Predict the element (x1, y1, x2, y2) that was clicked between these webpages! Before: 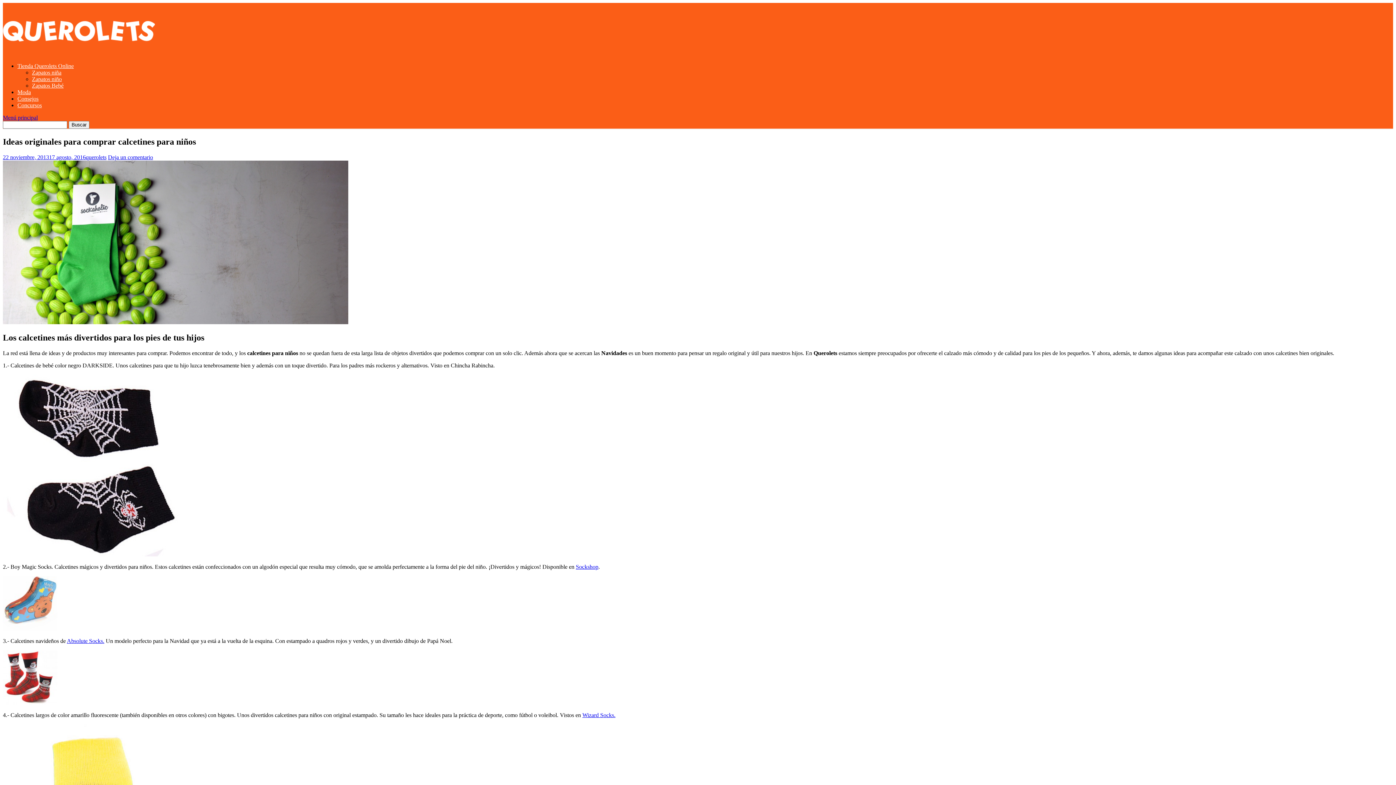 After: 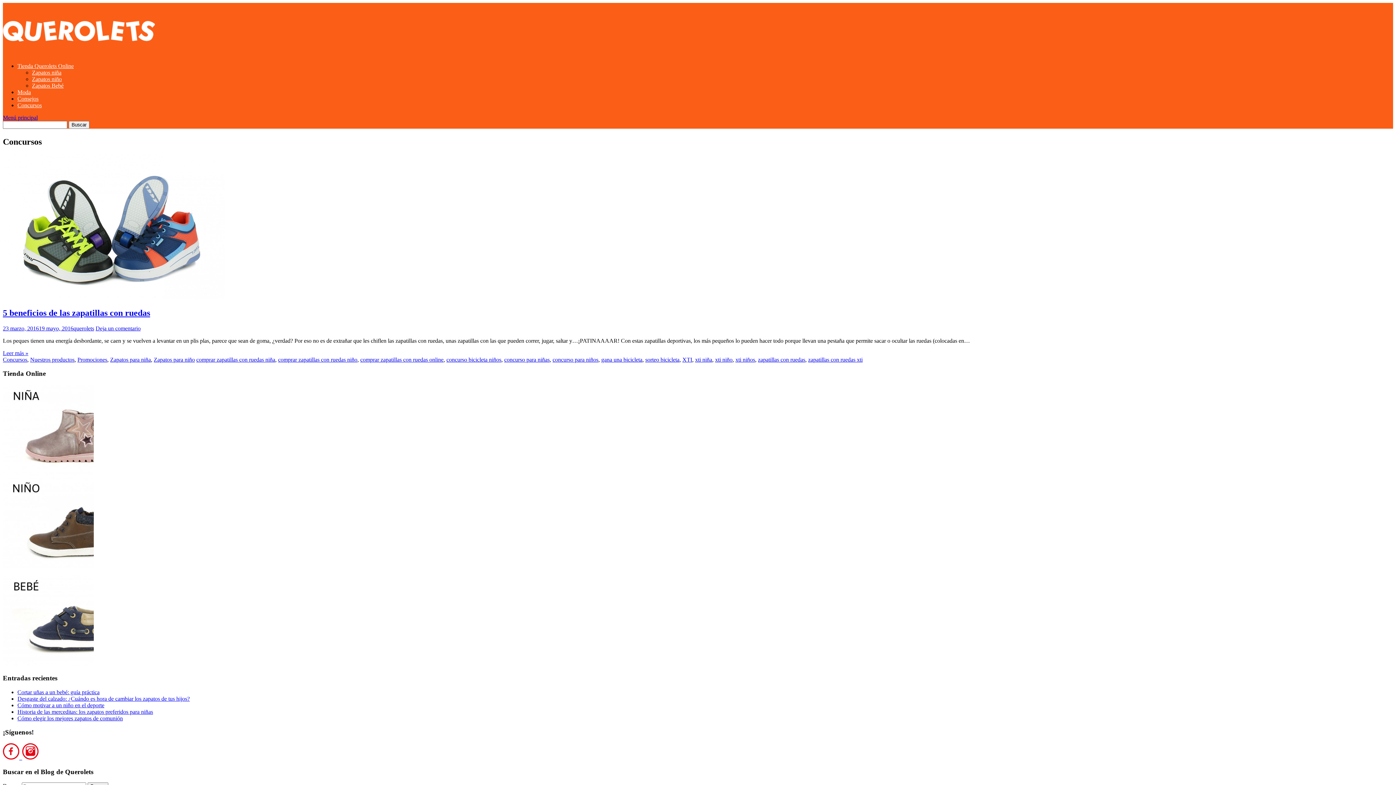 Action: bbox: (17, 102, 41, 108) label: Concursos